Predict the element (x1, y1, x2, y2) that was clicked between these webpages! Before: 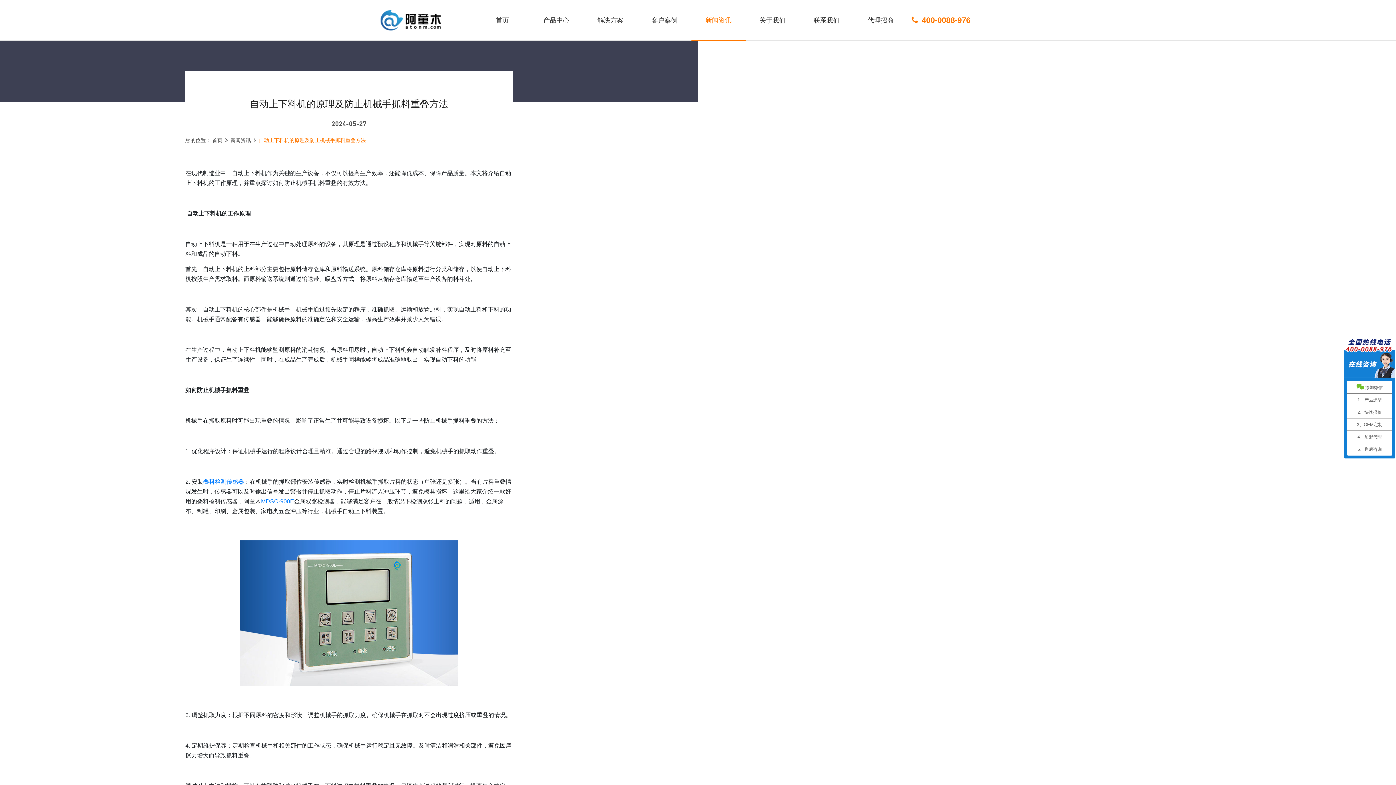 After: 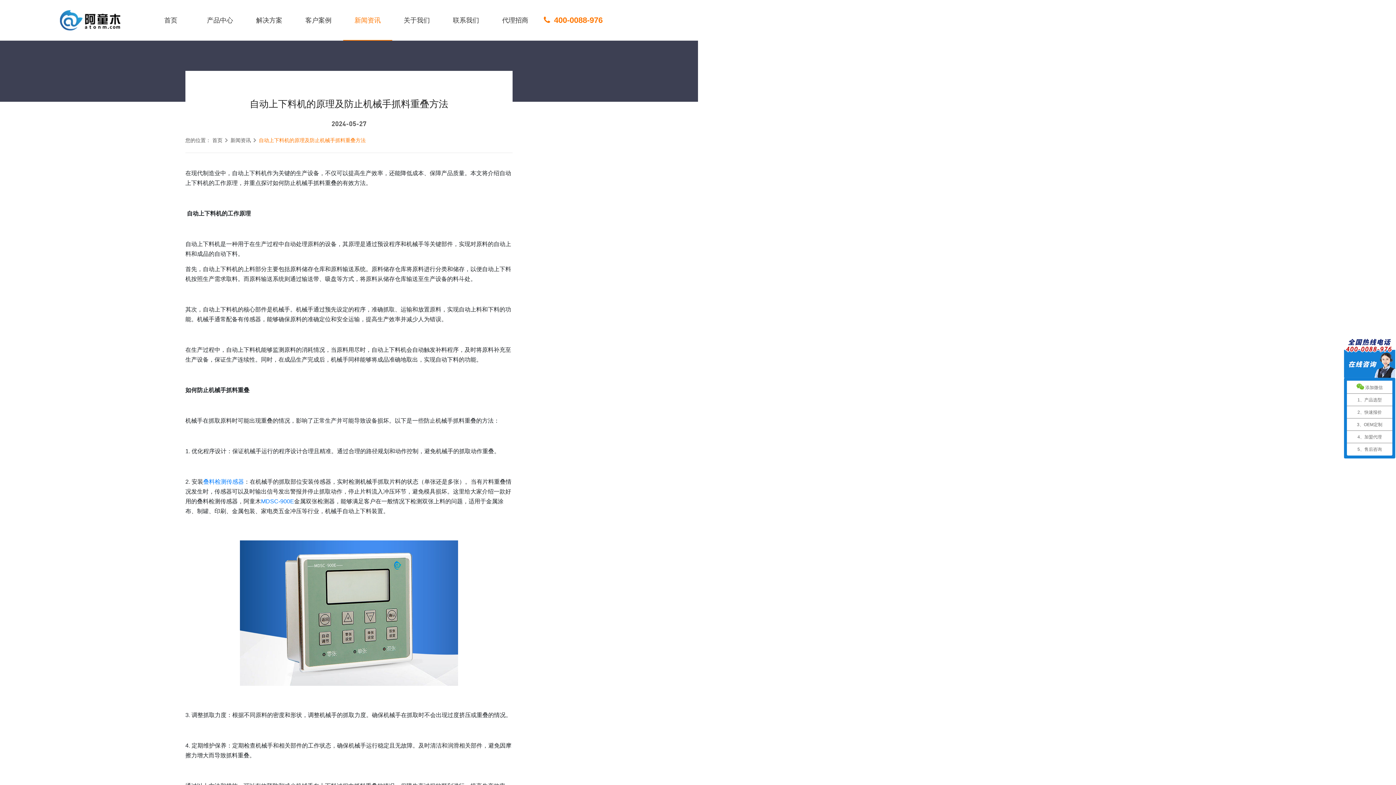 Action: label: 关于我们 bbox: (759, 16, 785, 24)